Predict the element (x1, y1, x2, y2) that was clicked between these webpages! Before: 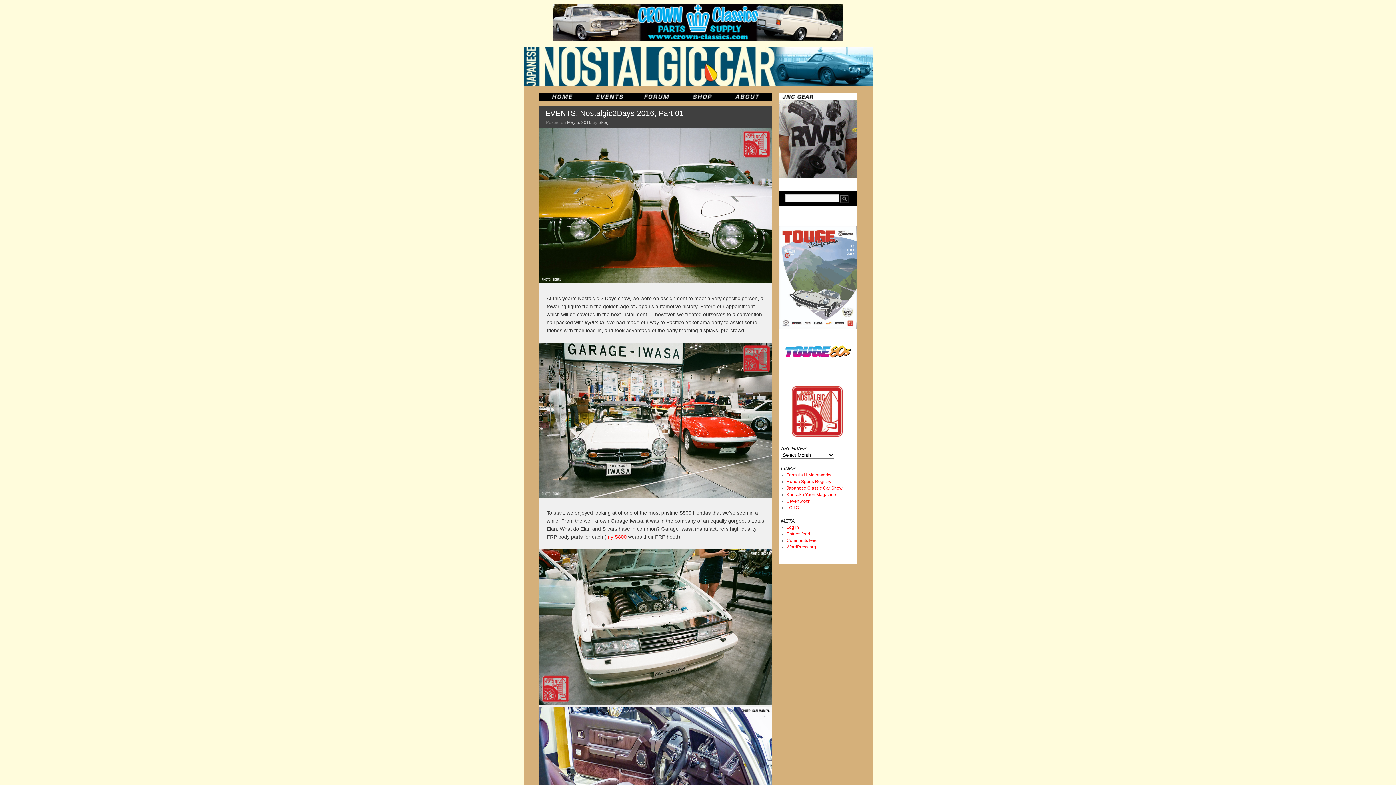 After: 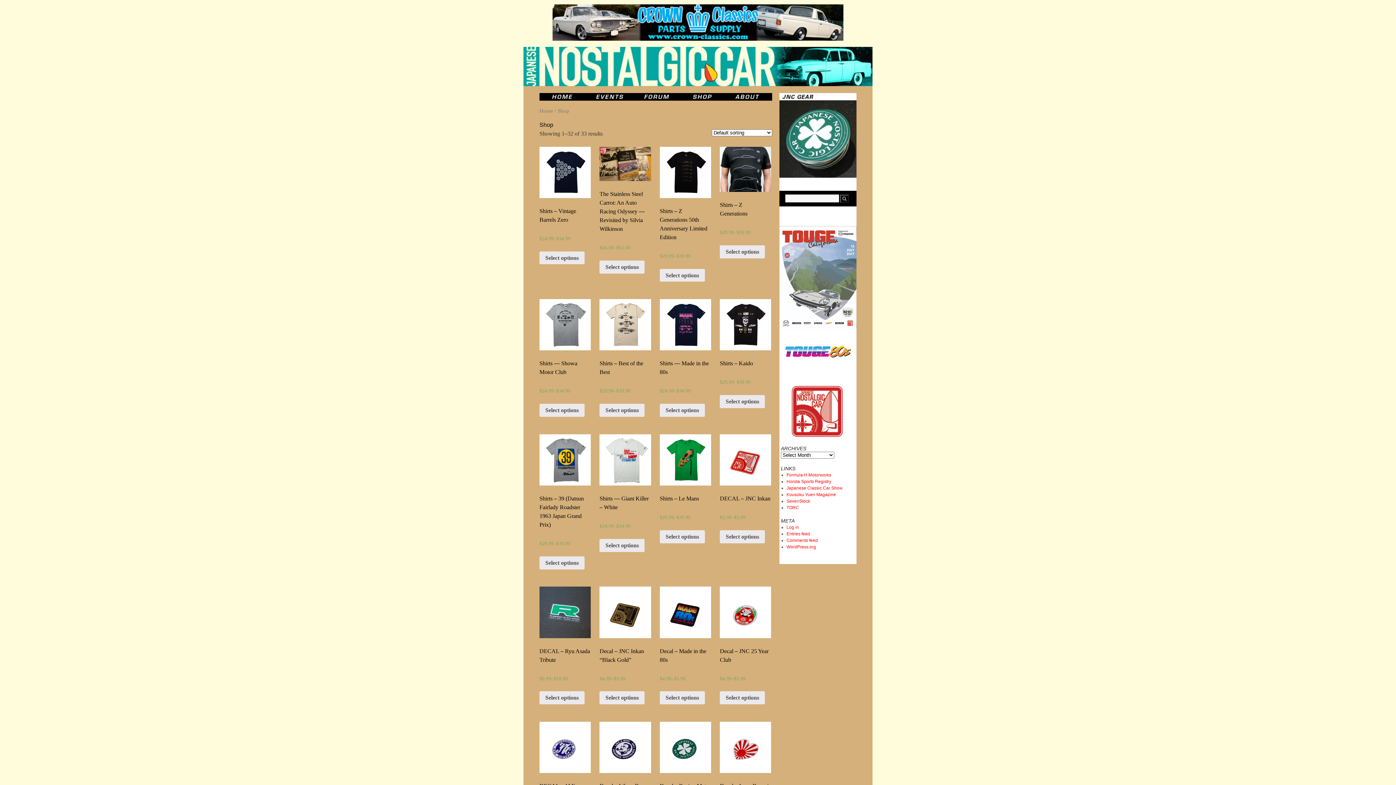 Action: label: JNC Shop bbox: (681, 93, 724, 100)